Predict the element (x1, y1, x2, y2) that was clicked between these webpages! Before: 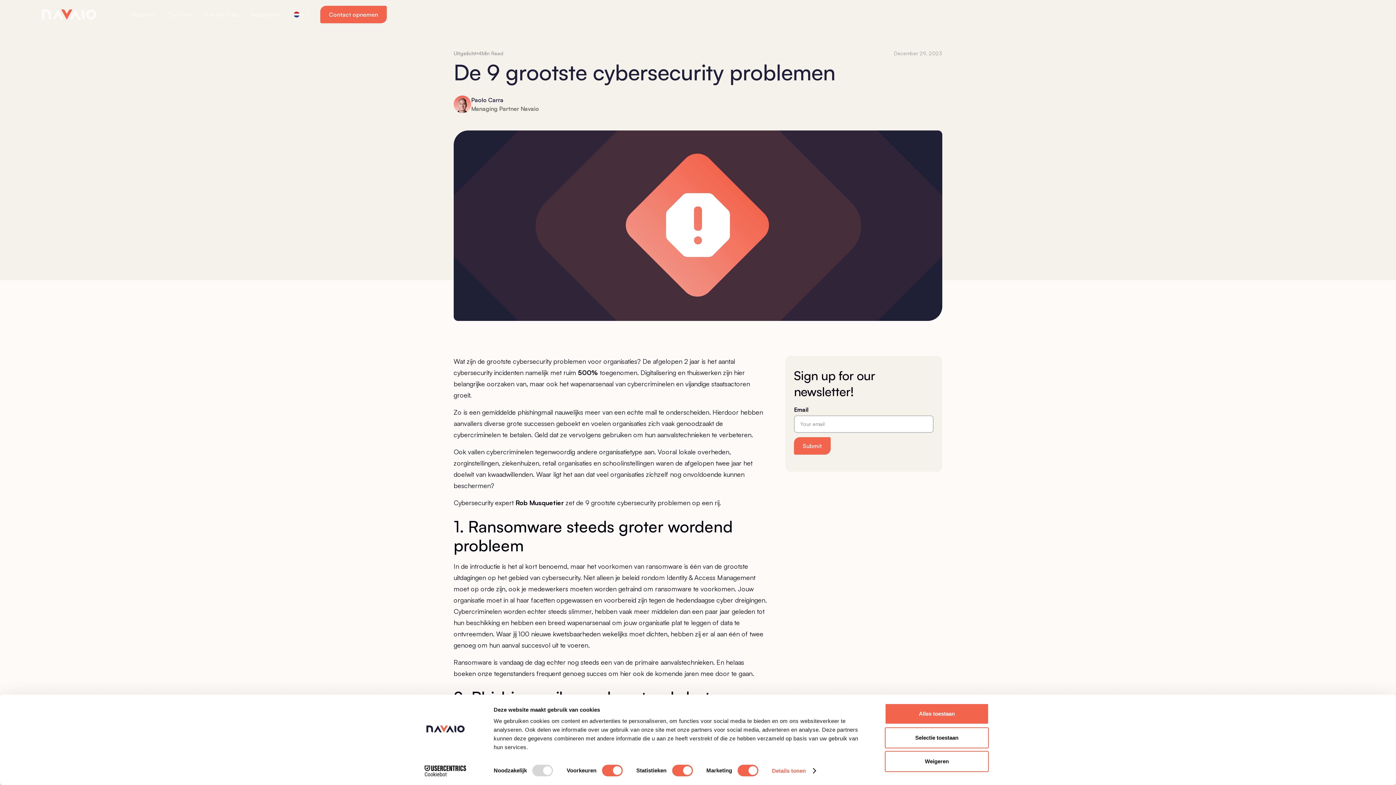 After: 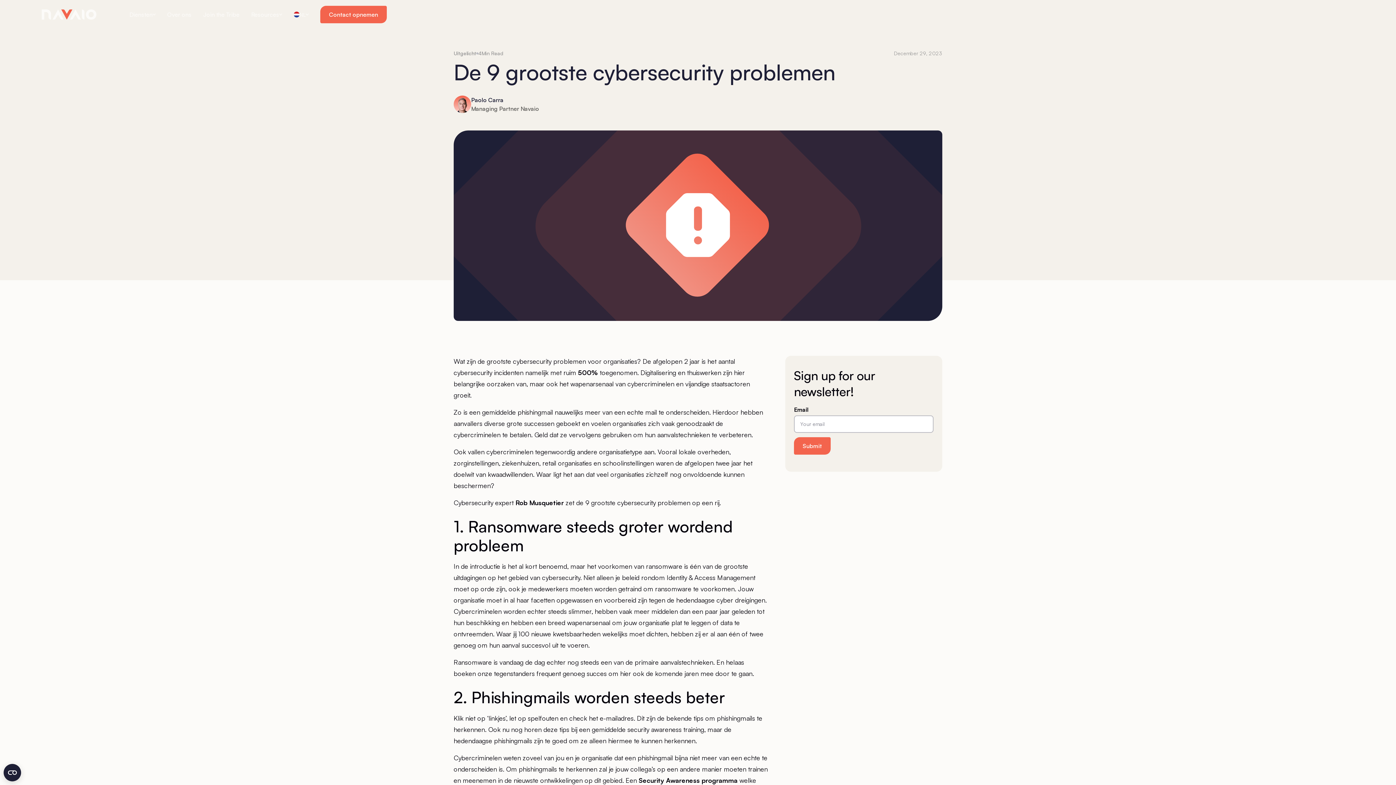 Action: bbox: (885, 751, 989, 772) label: Weigeren